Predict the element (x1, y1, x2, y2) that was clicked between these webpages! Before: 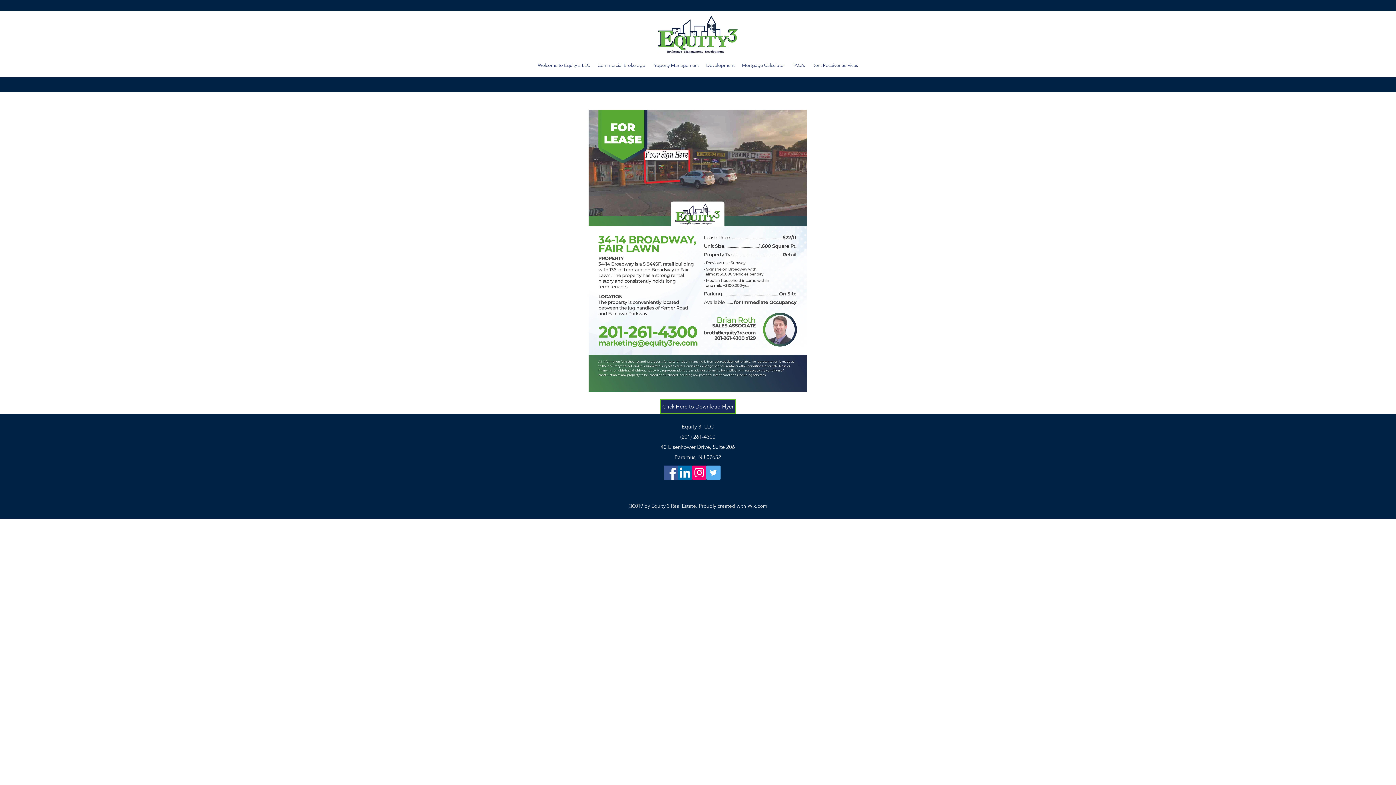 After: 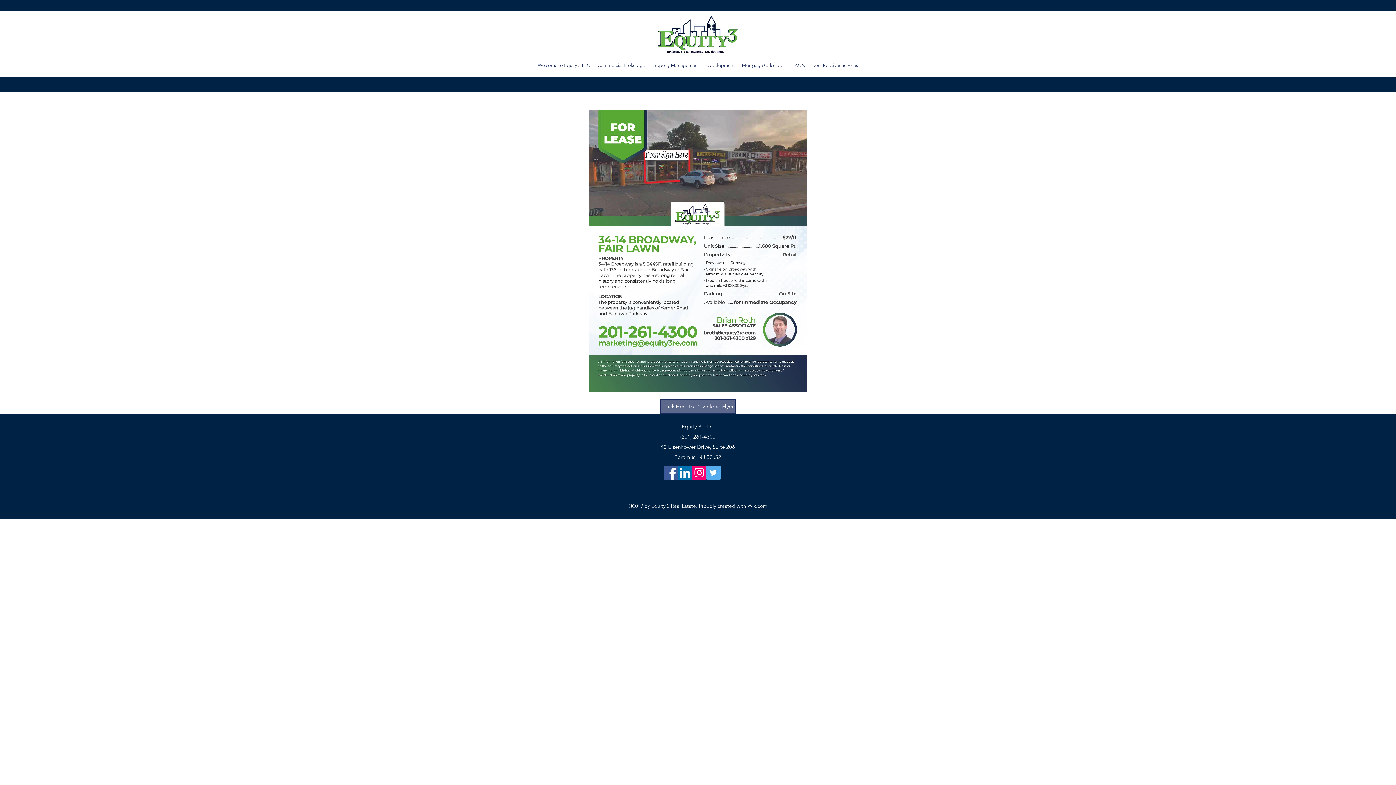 Action: bbox: (660, 399, 736, 414) label: Click Here to Download Flyer